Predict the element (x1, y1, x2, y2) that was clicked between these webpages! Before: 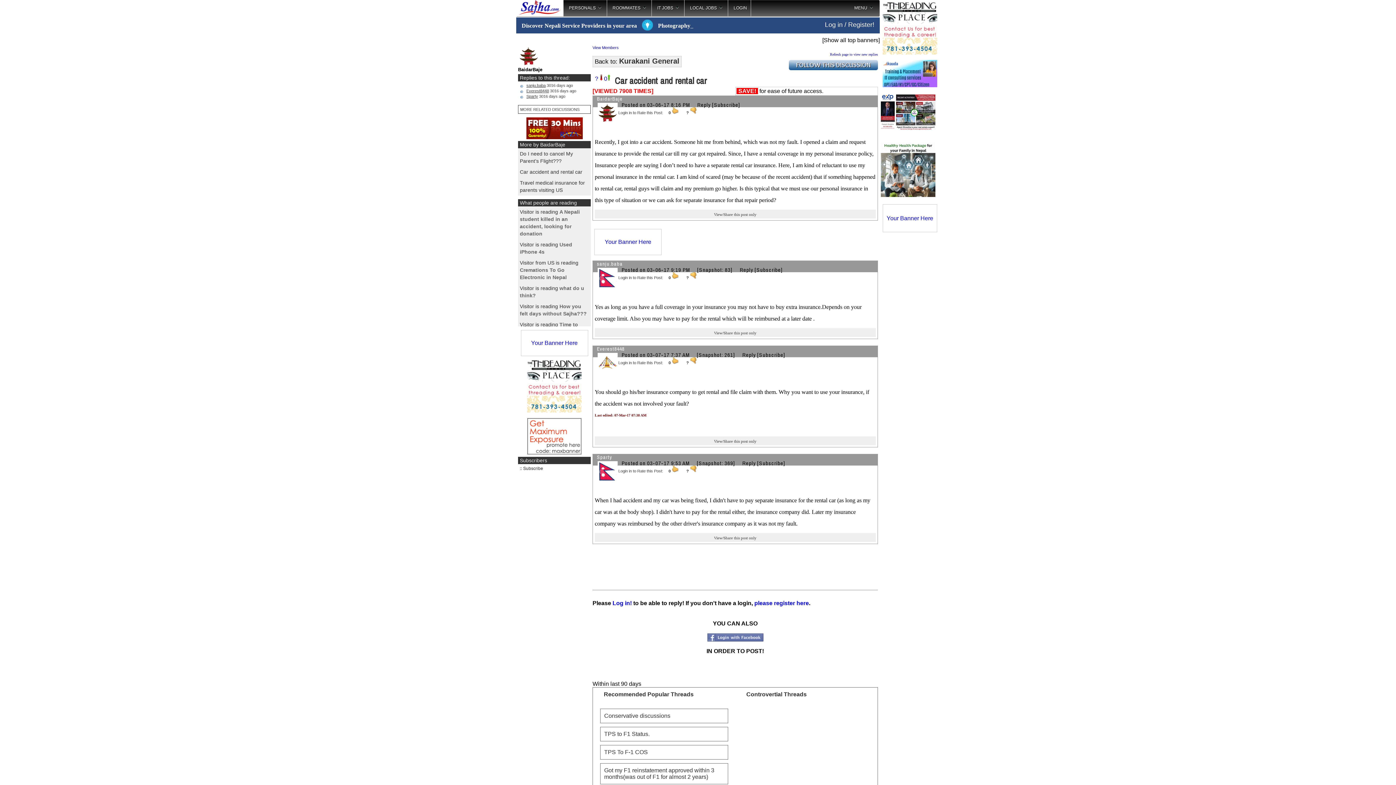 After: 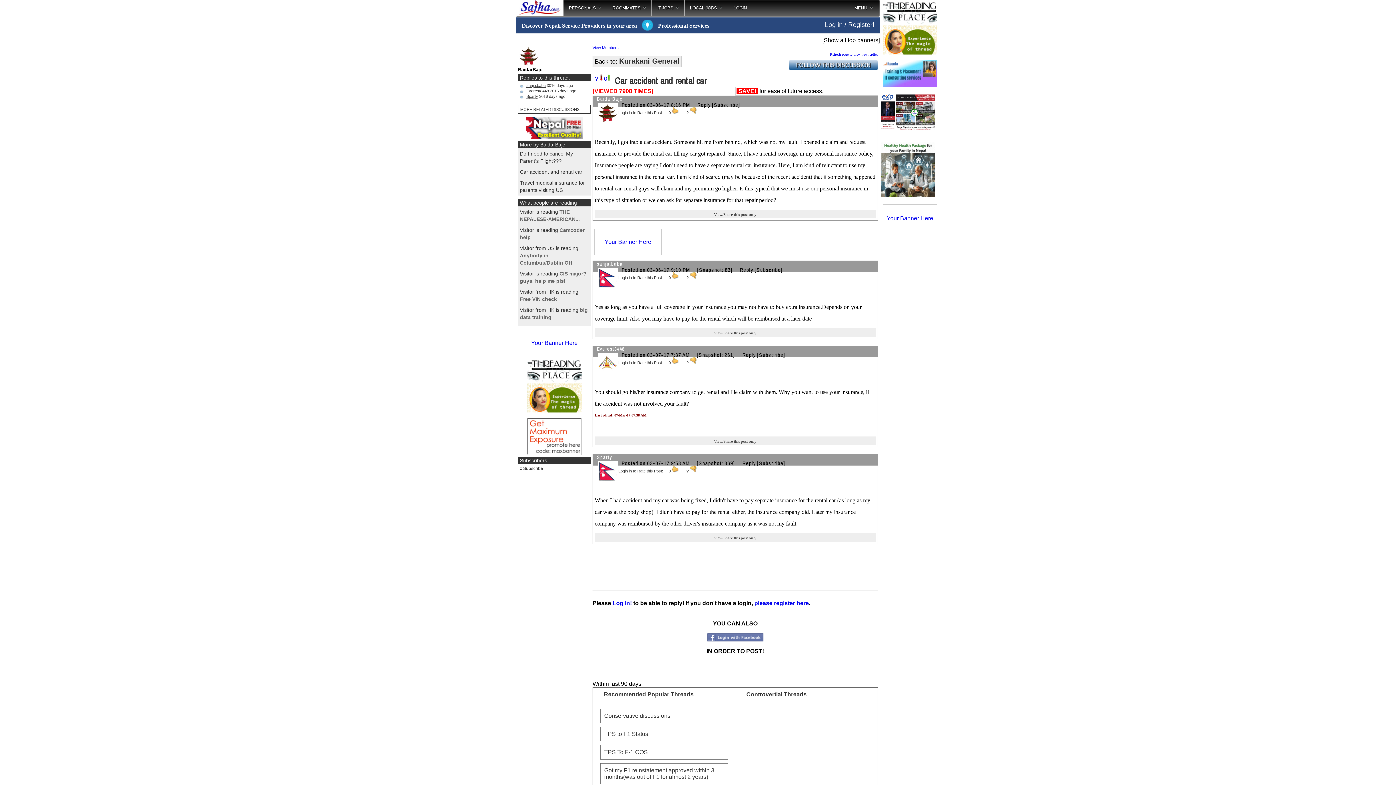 Action: bbox: (527, 407, 581, 413)